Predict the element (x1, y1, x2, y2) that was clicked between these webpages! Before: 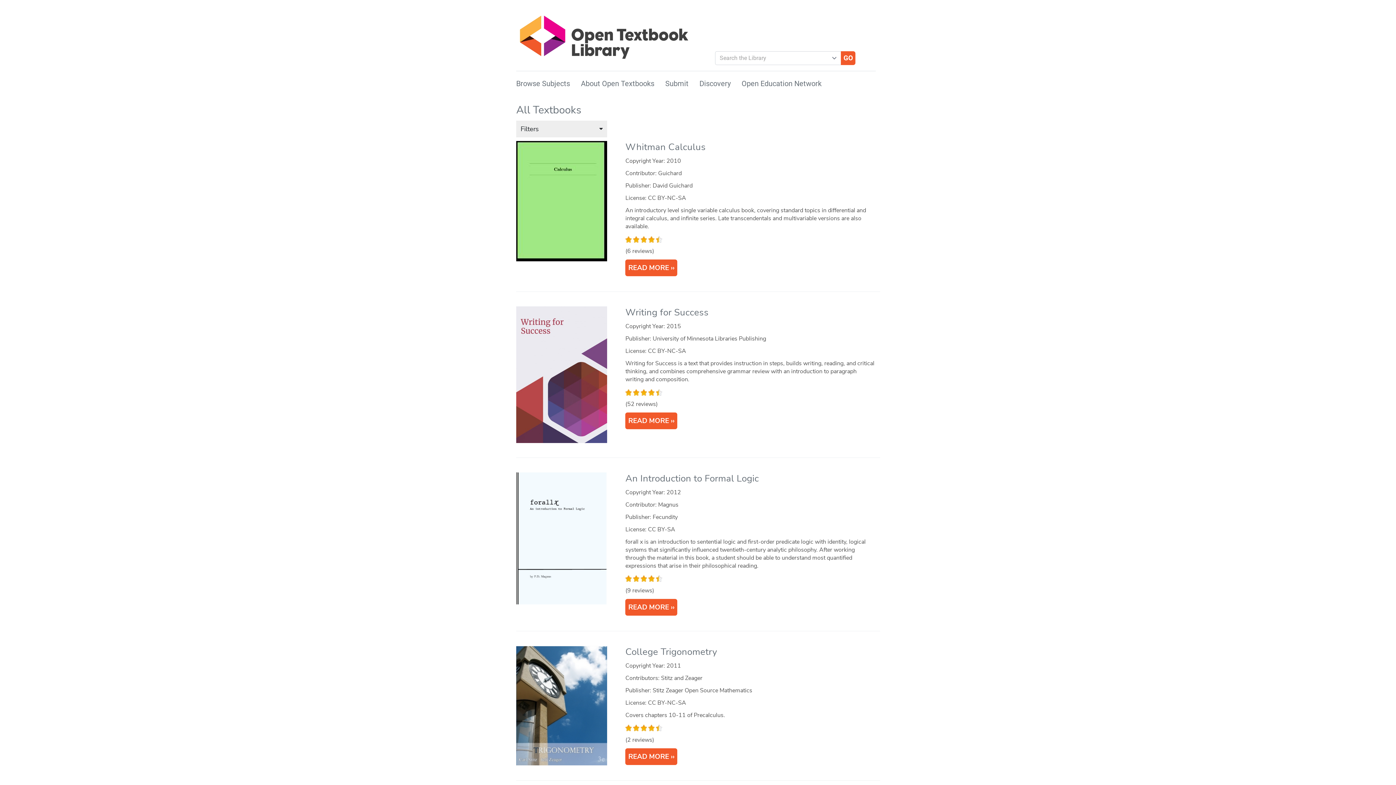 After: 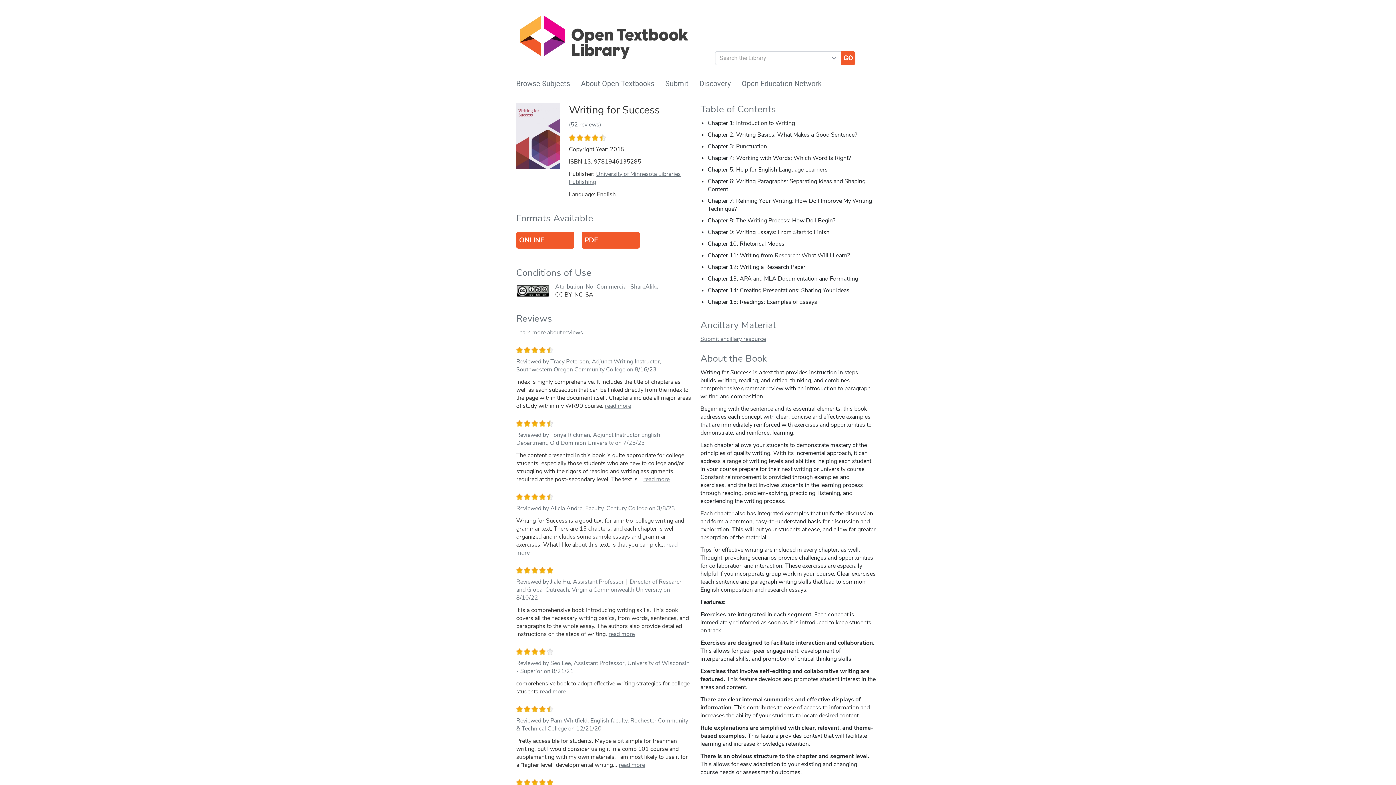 Action: label: Writing for Success bbox: (625, 306, 708, 319)